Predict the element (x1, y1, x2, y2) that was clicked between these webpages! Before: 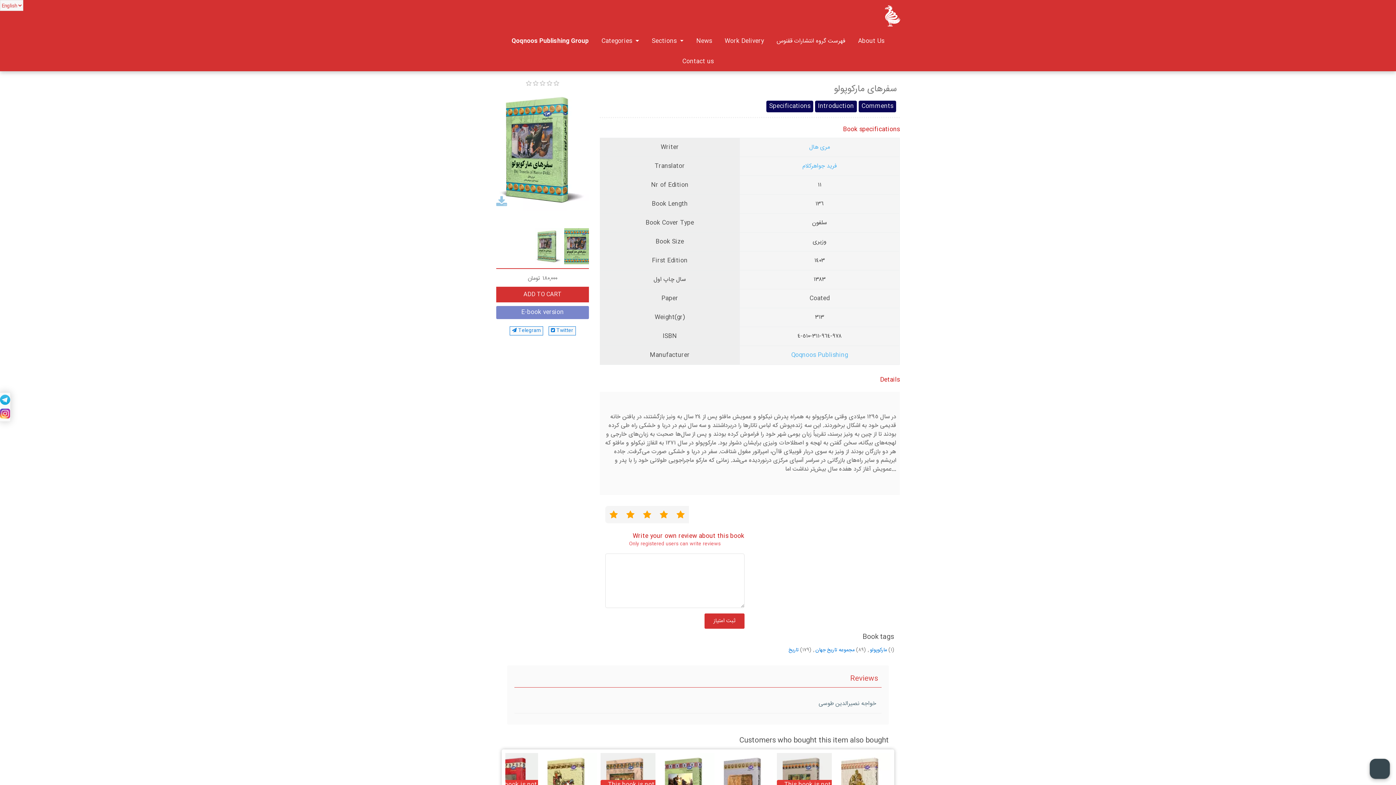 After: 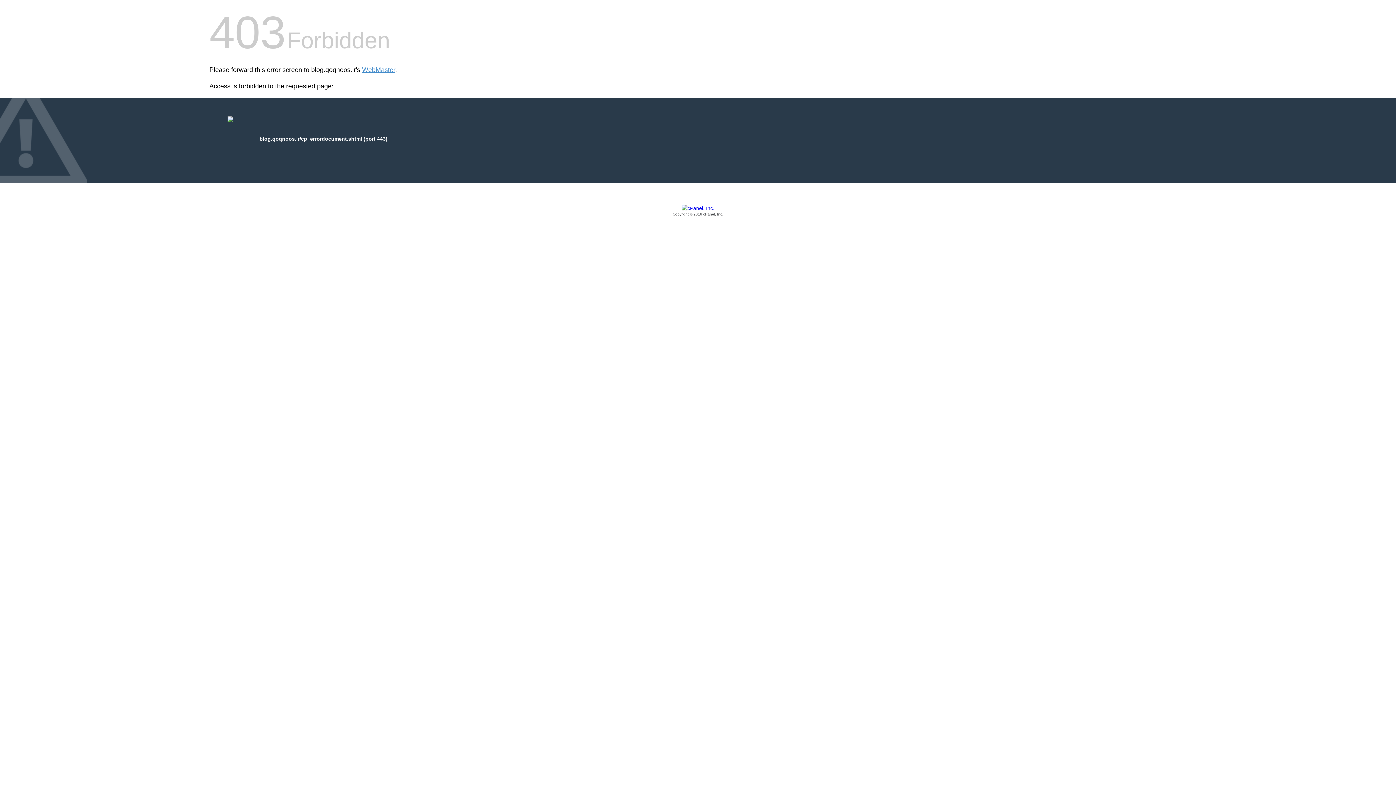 Action: label: مری هال bbox: (809, 142, 830, 152)